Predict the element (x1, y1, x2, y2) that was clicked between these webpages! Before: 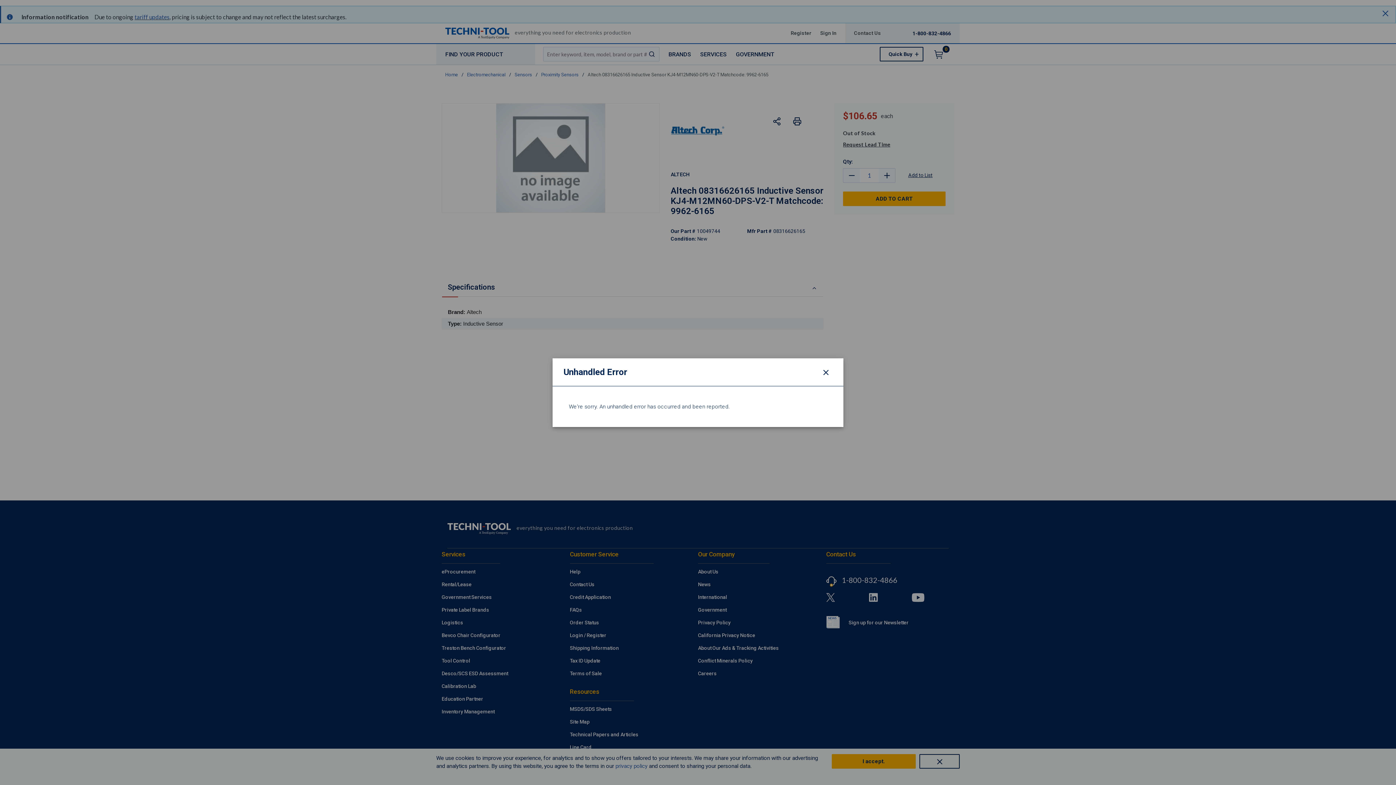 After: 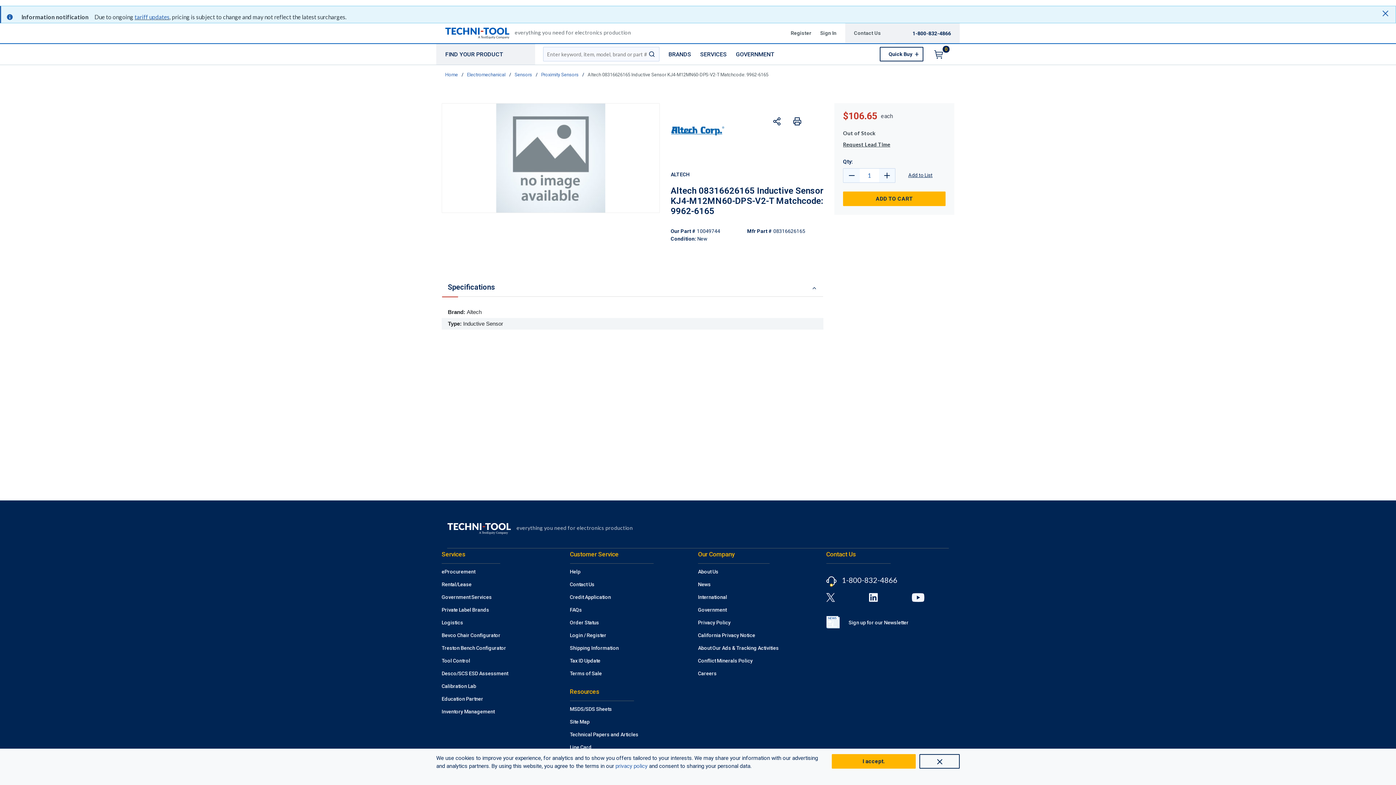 Action: bbox: (819, 365, 832, 378) label: Close modal